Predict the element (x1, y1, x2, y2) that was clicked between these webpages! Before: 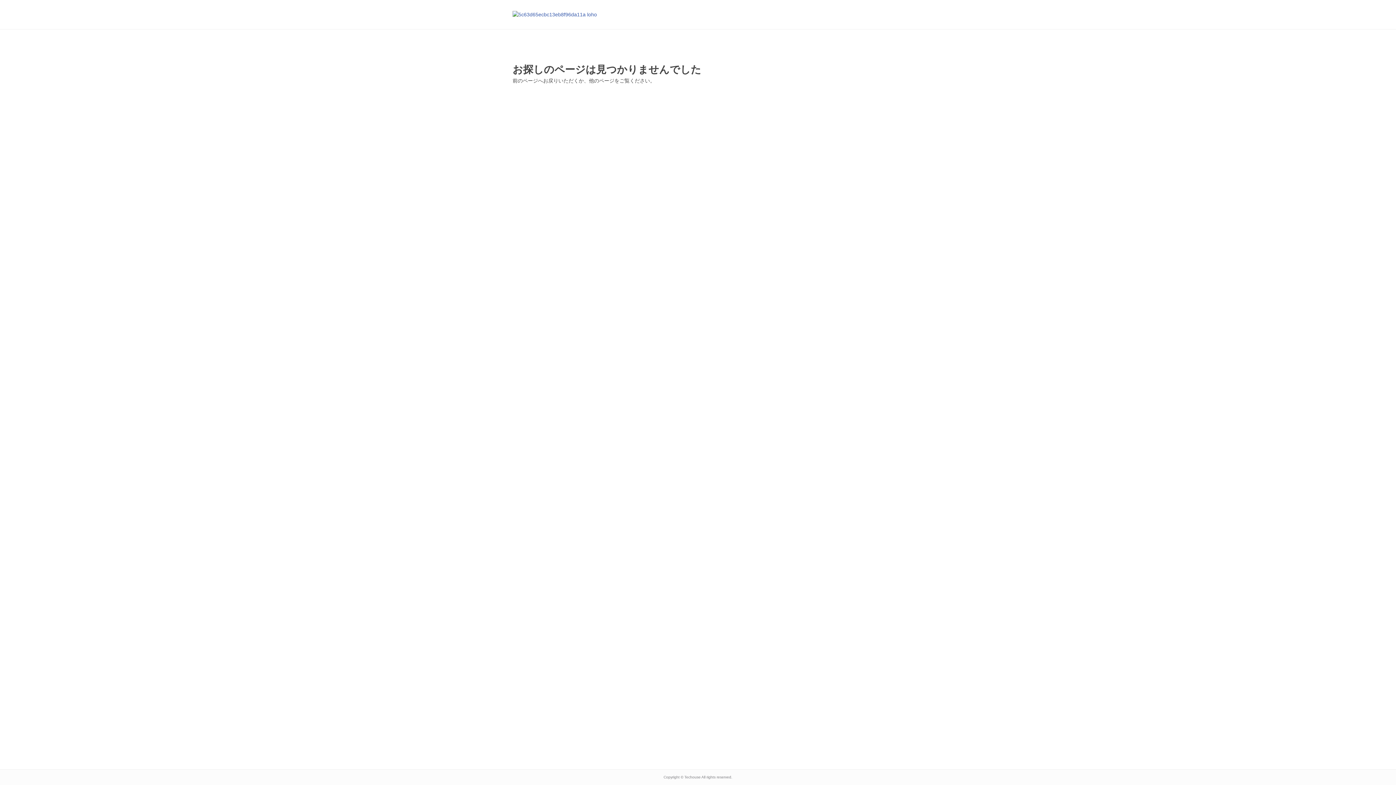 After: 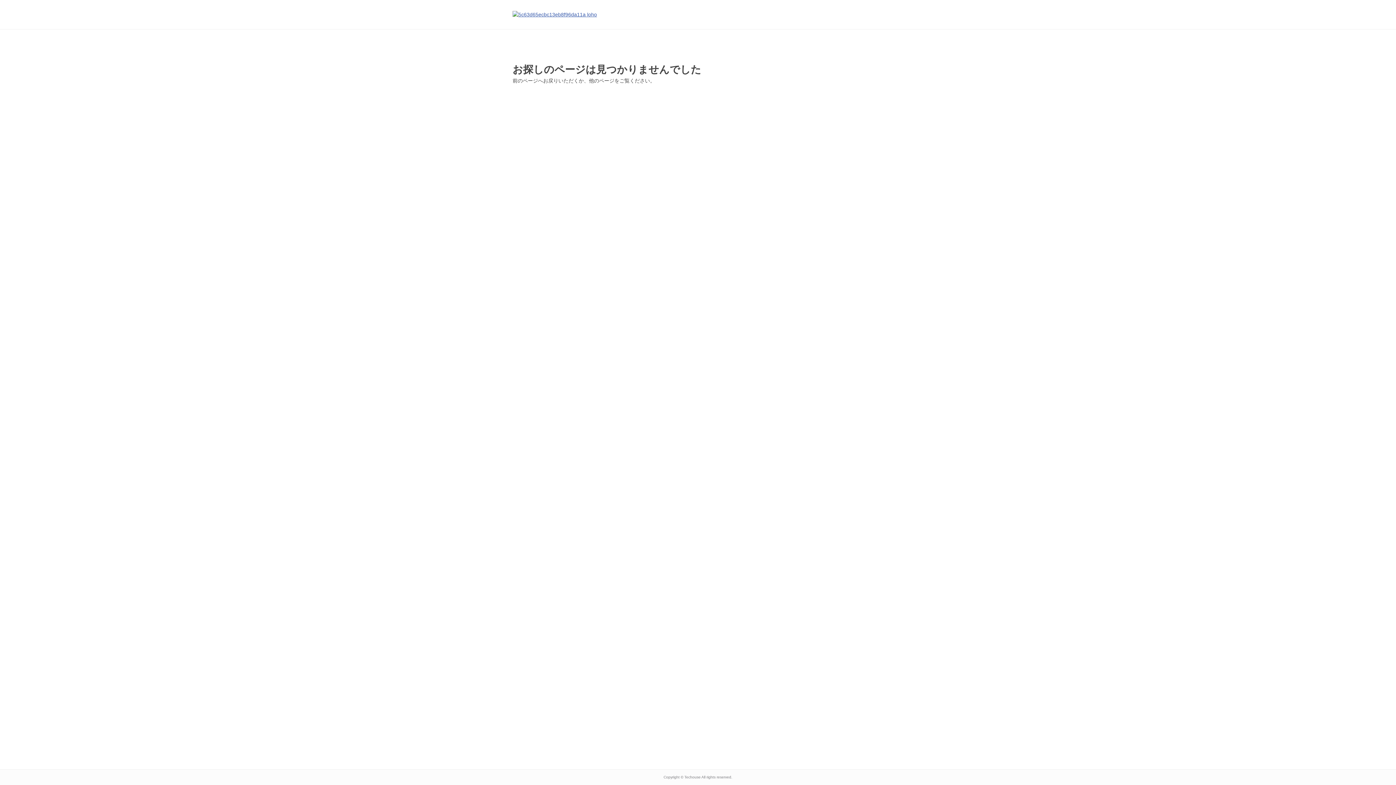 Action: bbox: (512, 10, 597, 18)